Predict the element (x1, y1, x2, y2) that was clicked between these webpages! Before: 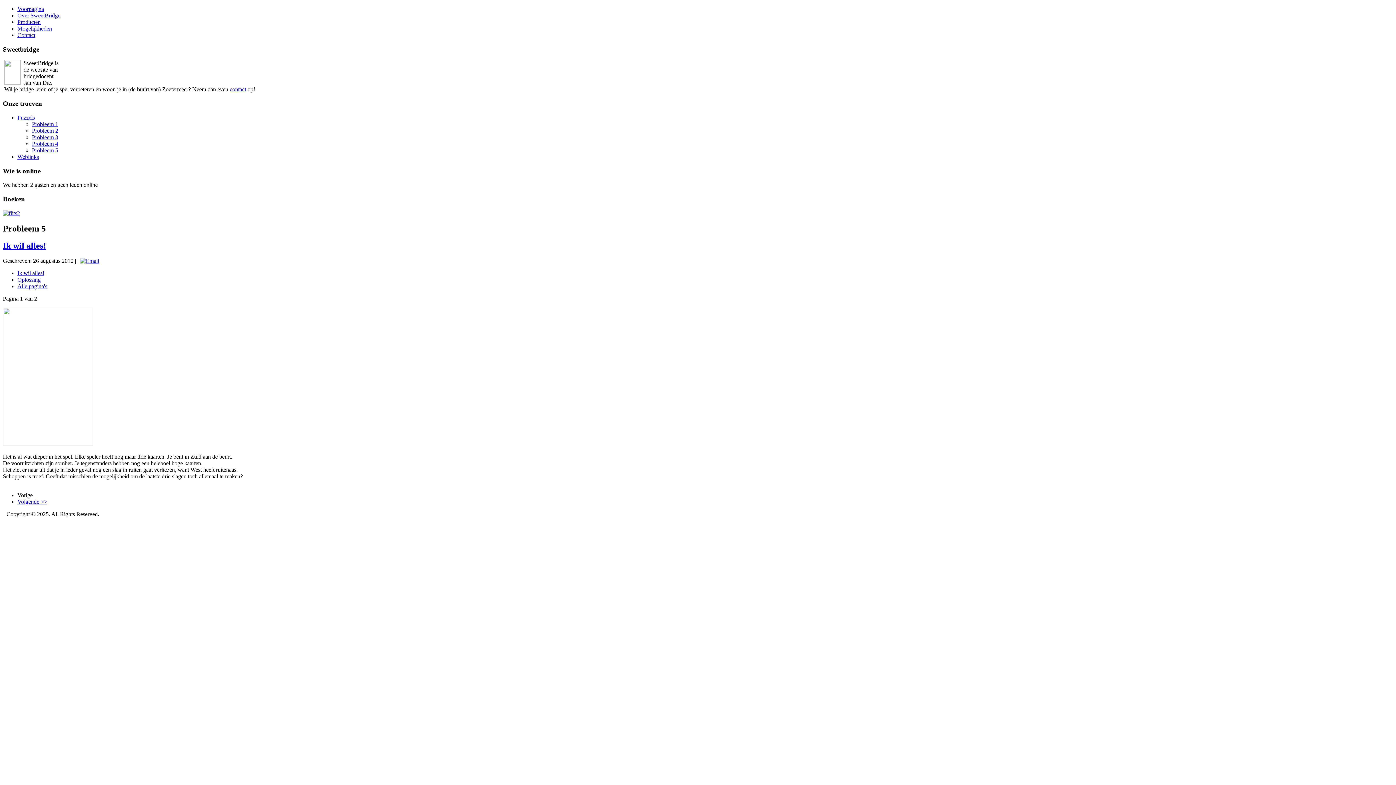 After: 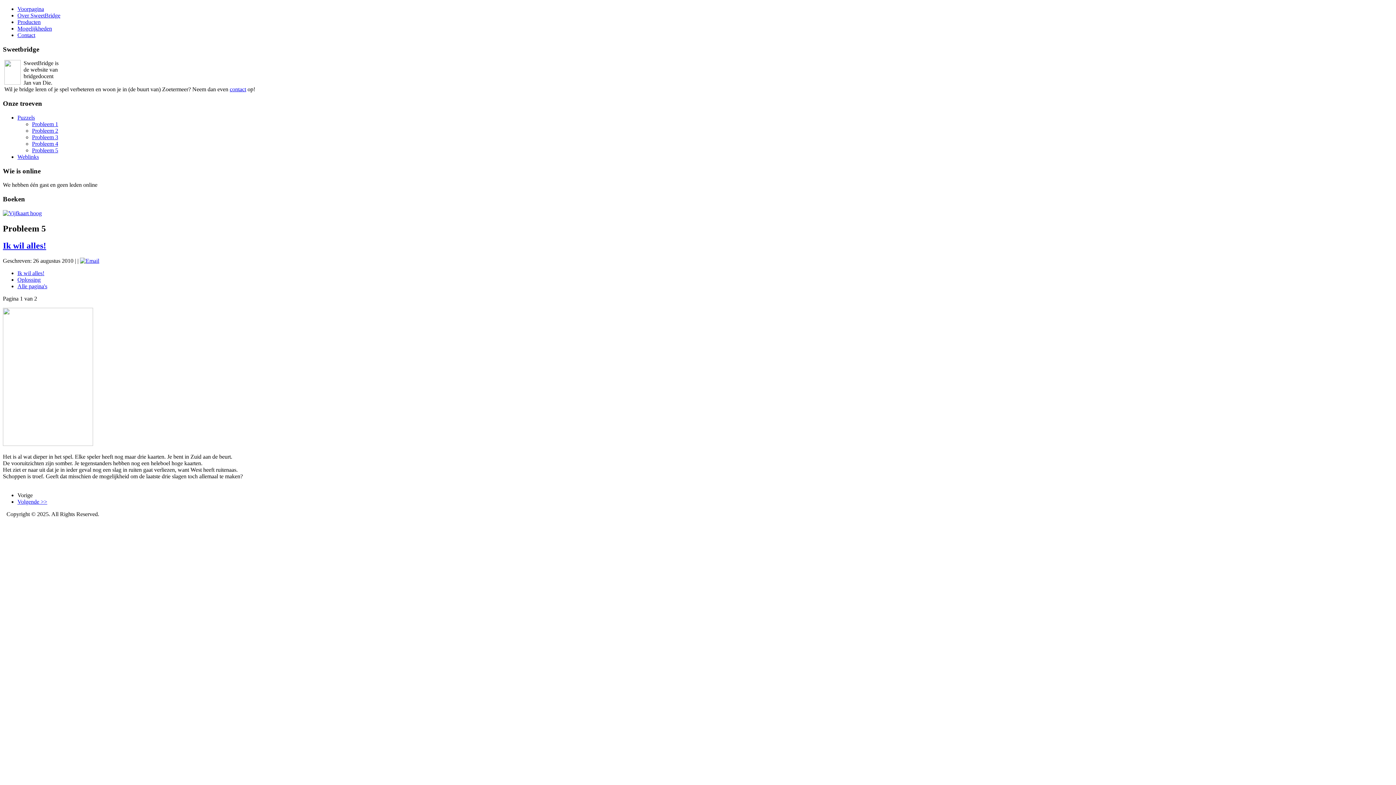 Action: label: Ik wil alles! bbox: (2, 240, 46, 250)